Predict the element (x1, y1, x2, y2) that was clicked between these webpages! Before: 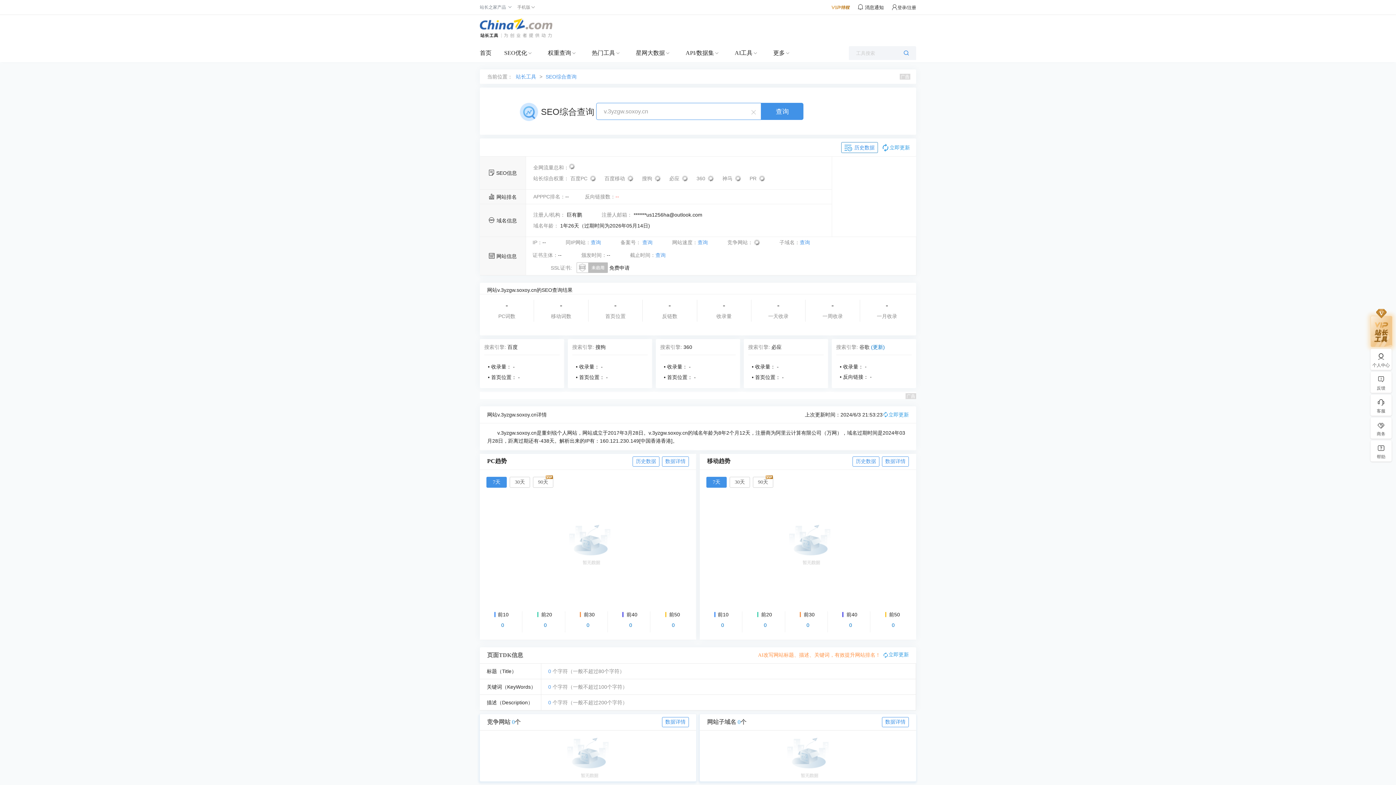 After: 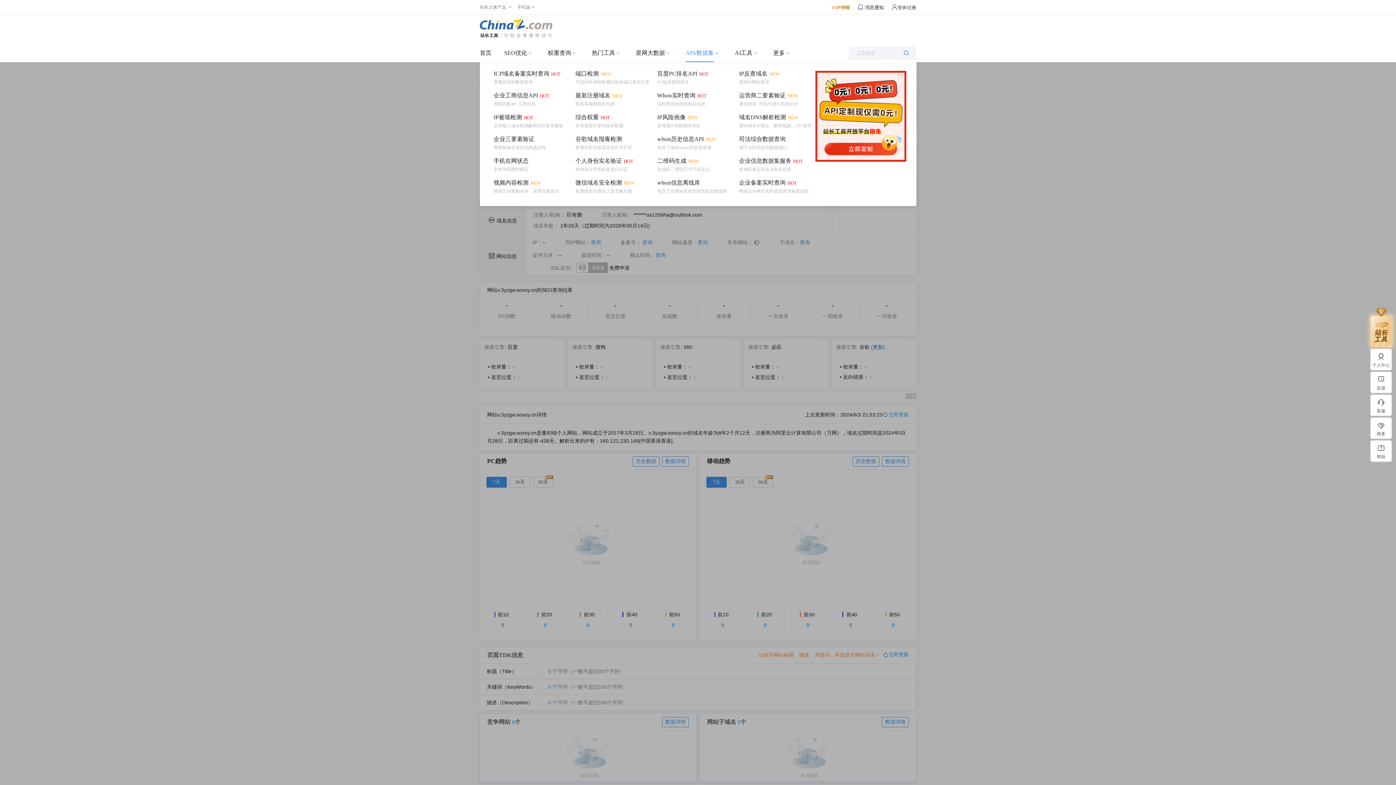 Action: label: API/数据集 bbox: (685, 44, 714, 62)